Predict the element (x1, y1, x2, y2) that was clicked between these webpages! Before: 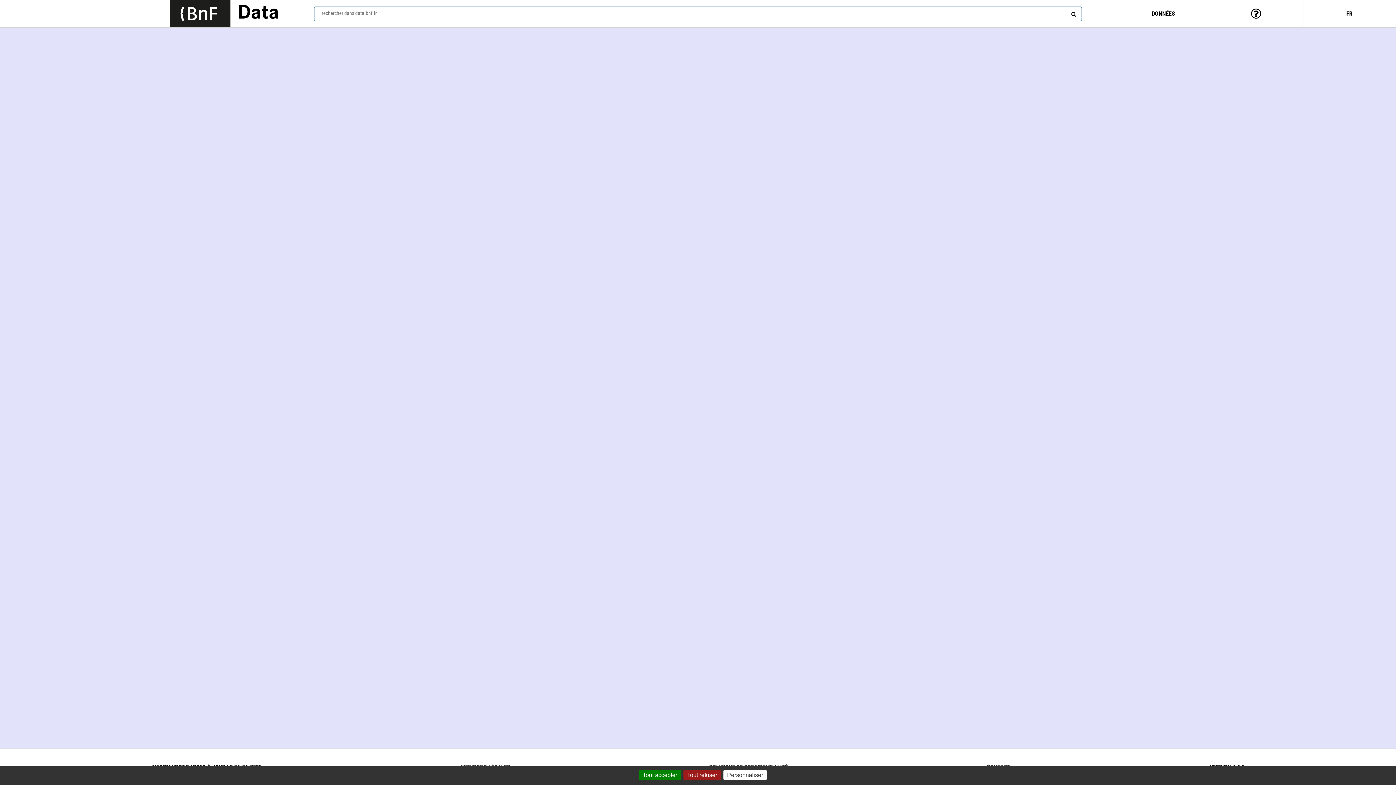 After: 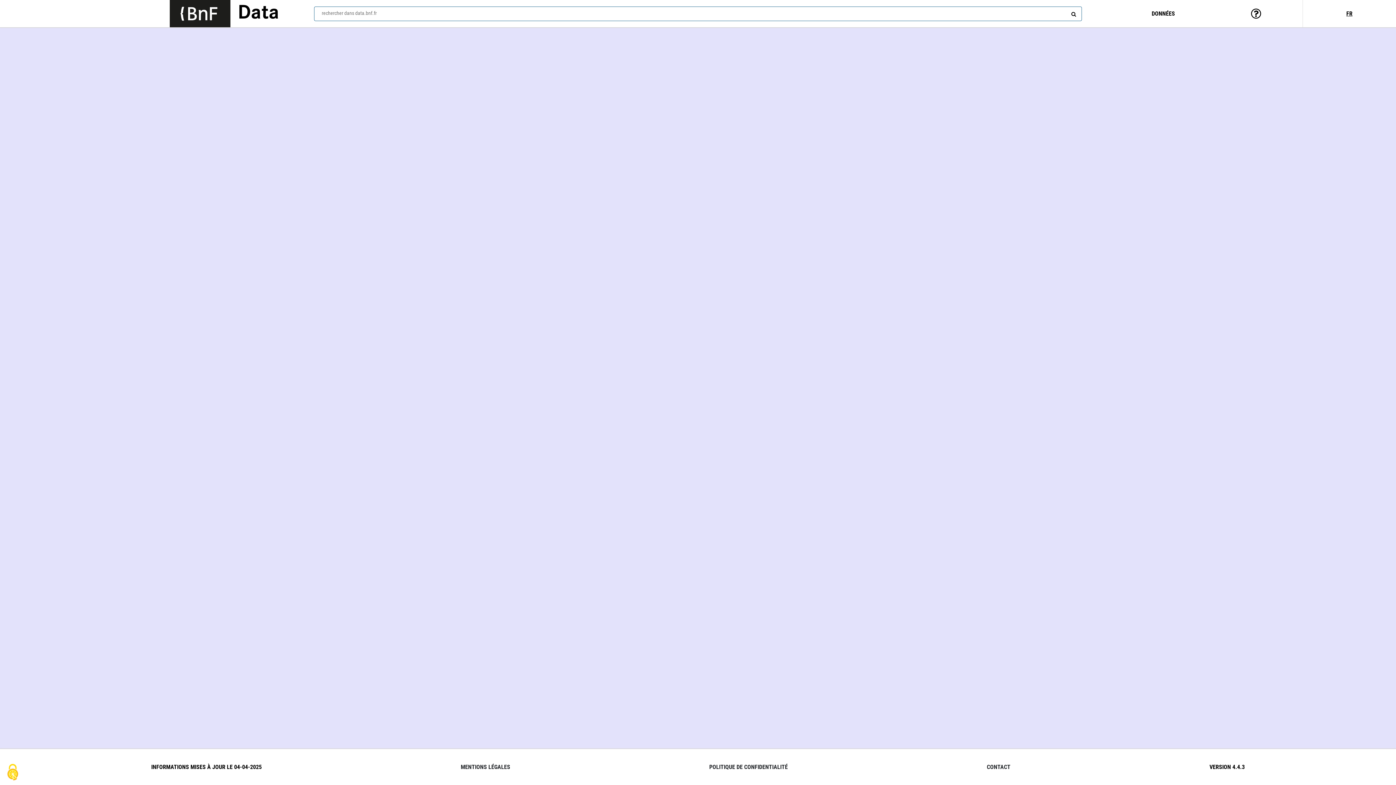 Action: bbox: (683, 770, 721, 780) label: Cookies : Tout refuser